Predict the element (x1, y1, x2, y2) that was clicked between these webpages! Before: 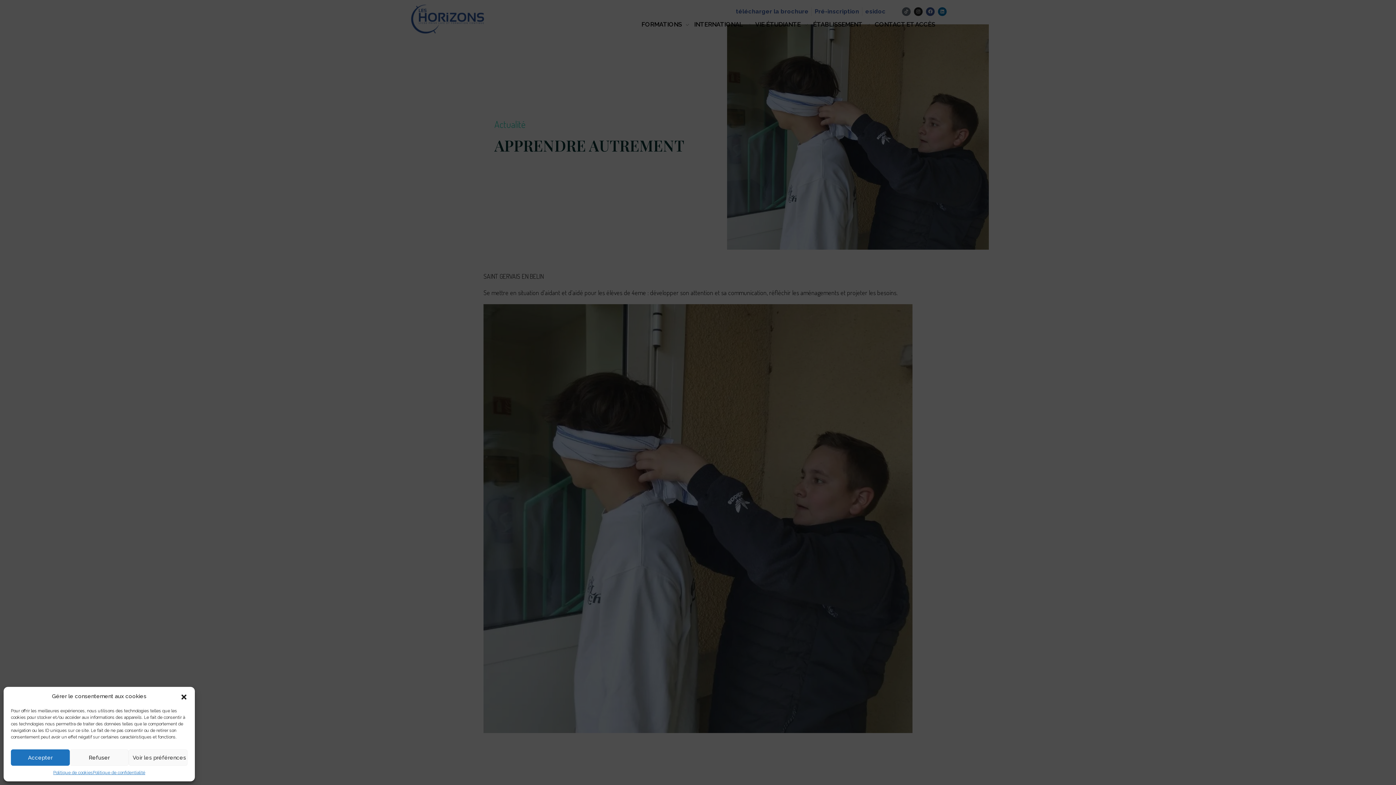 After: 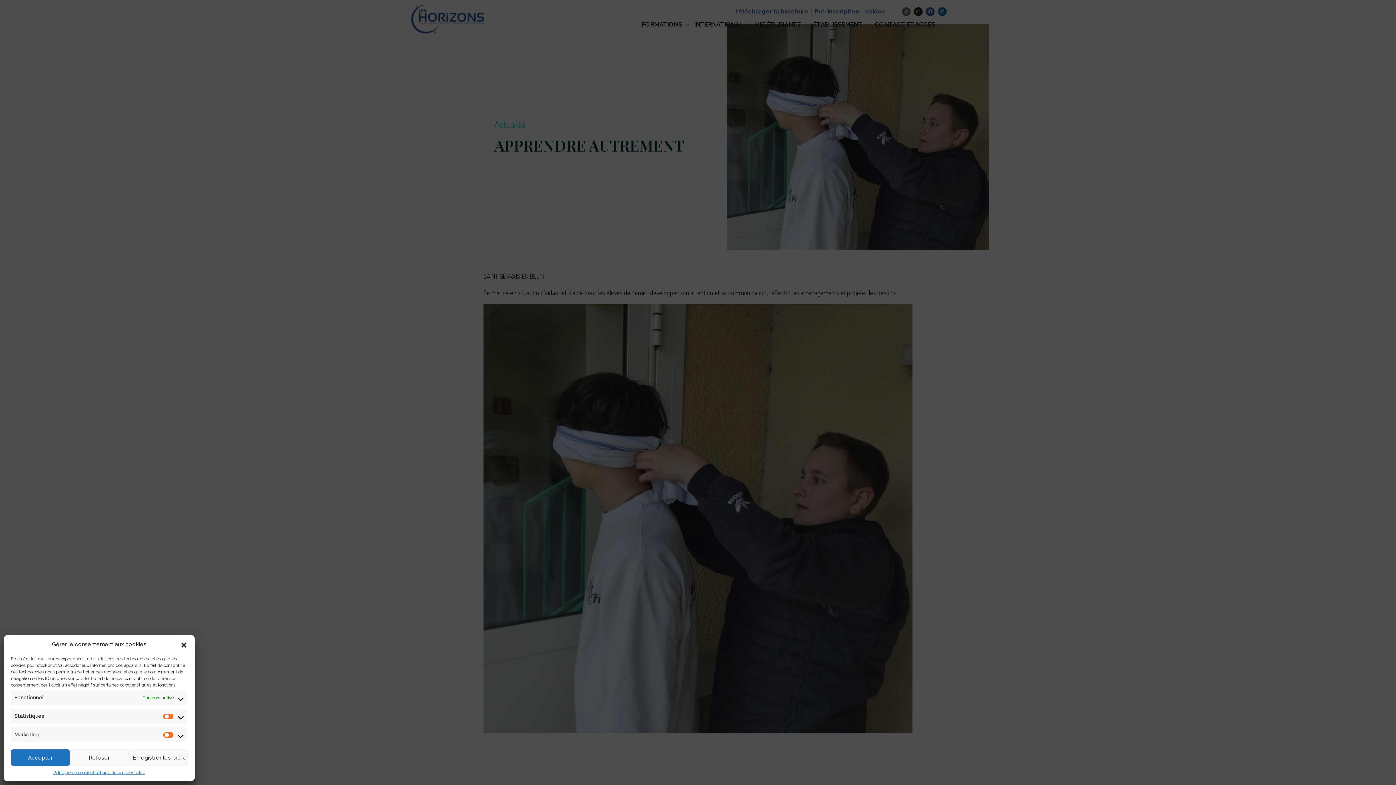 Action: label: Voir les préférences bbox: (128, 749, 187, 766)